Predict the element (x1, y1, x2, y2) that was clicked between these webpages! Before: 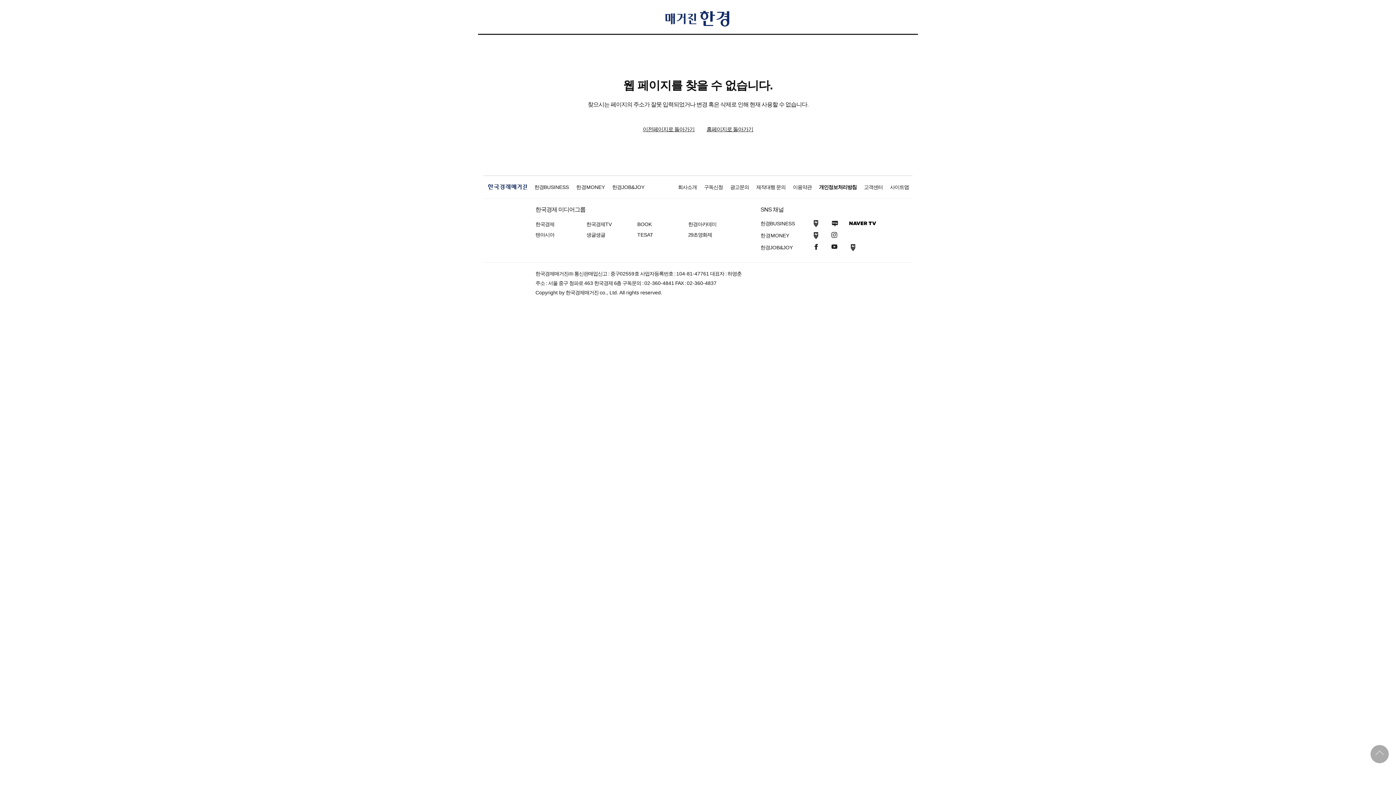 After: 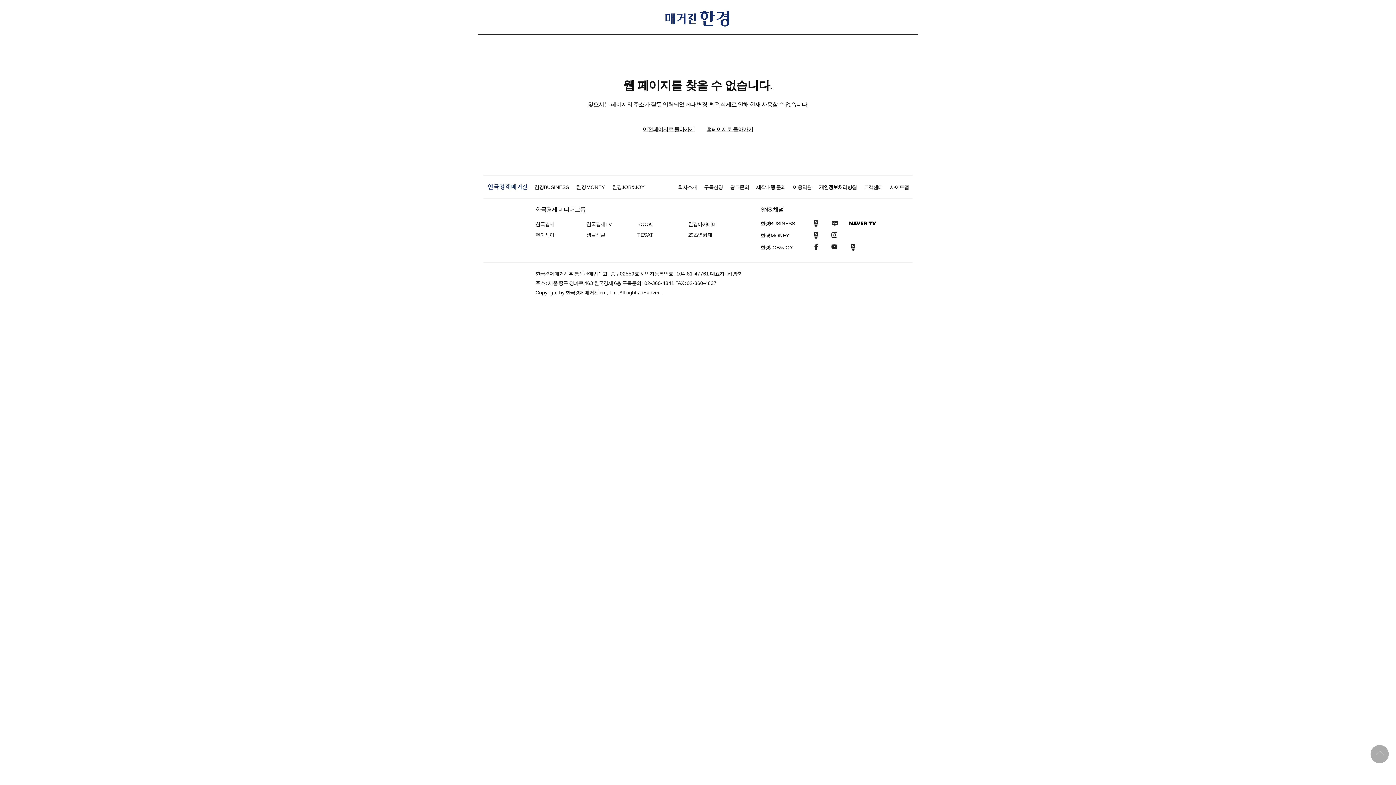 Action: label: 상단 바로가기 bbox: (1370, 745, 1389, 763)